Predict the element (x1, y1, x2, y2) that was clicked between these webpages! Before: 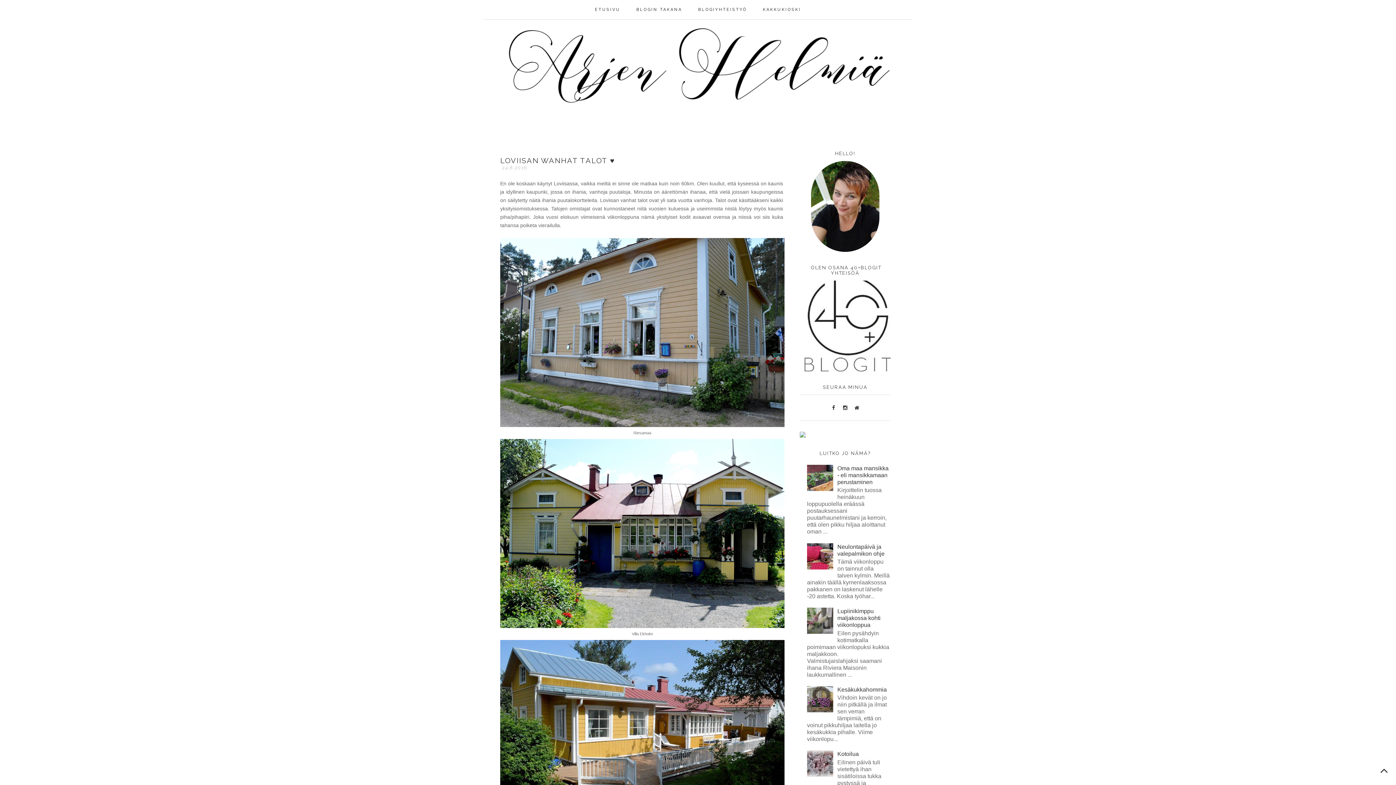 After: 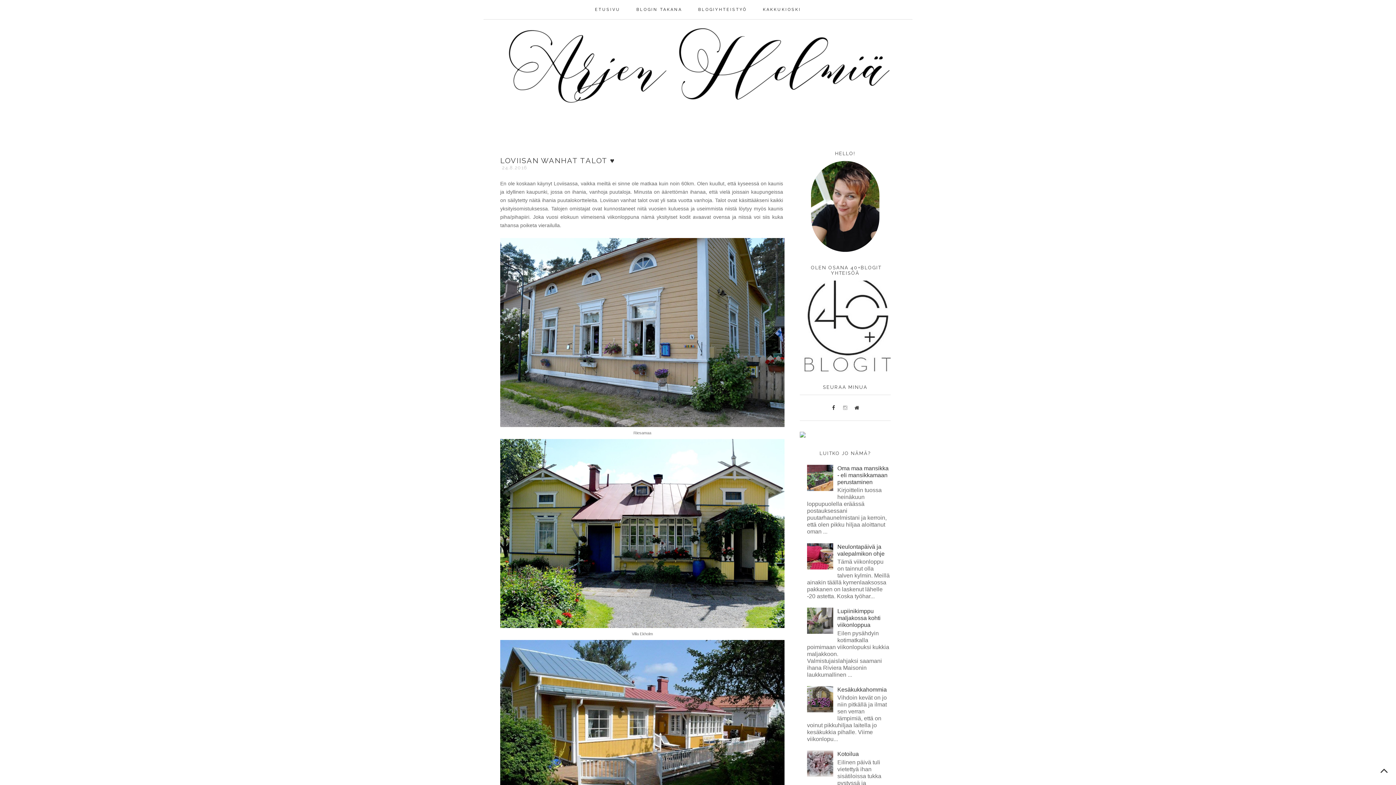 Action: bbox: (840, 404, 850, 410)